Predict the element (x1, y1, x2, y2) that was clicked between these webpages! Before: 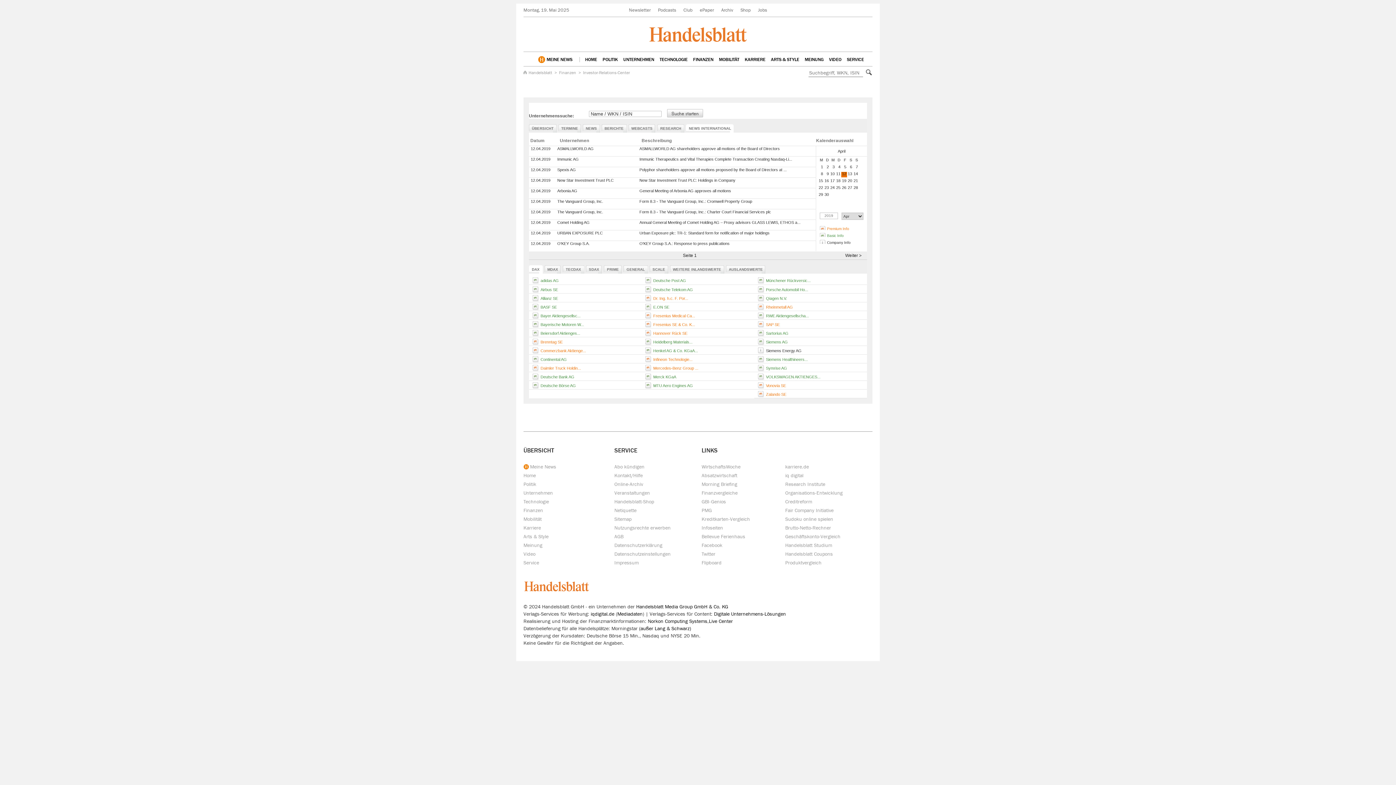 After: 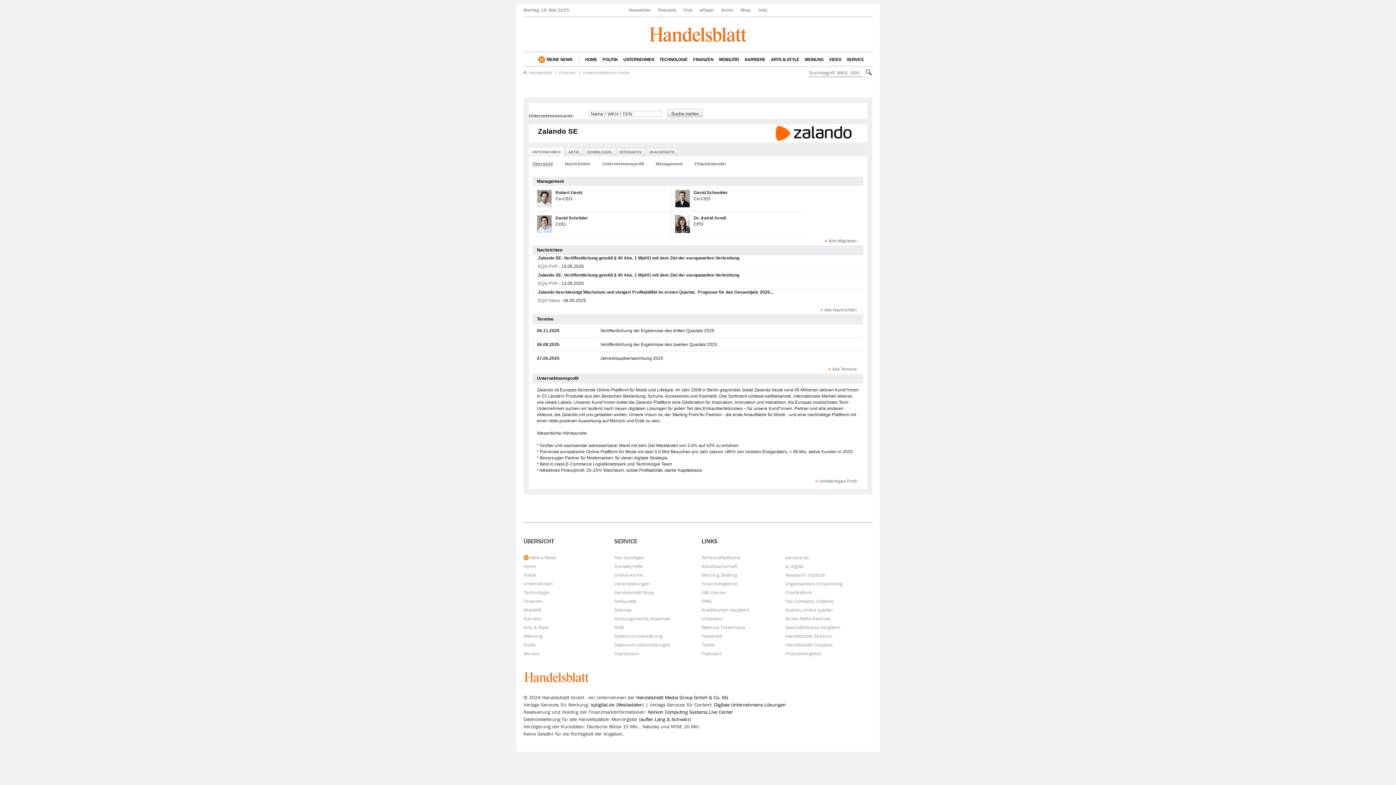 Action: bbox: (766, 392, 786, 396) label: Zalando SE